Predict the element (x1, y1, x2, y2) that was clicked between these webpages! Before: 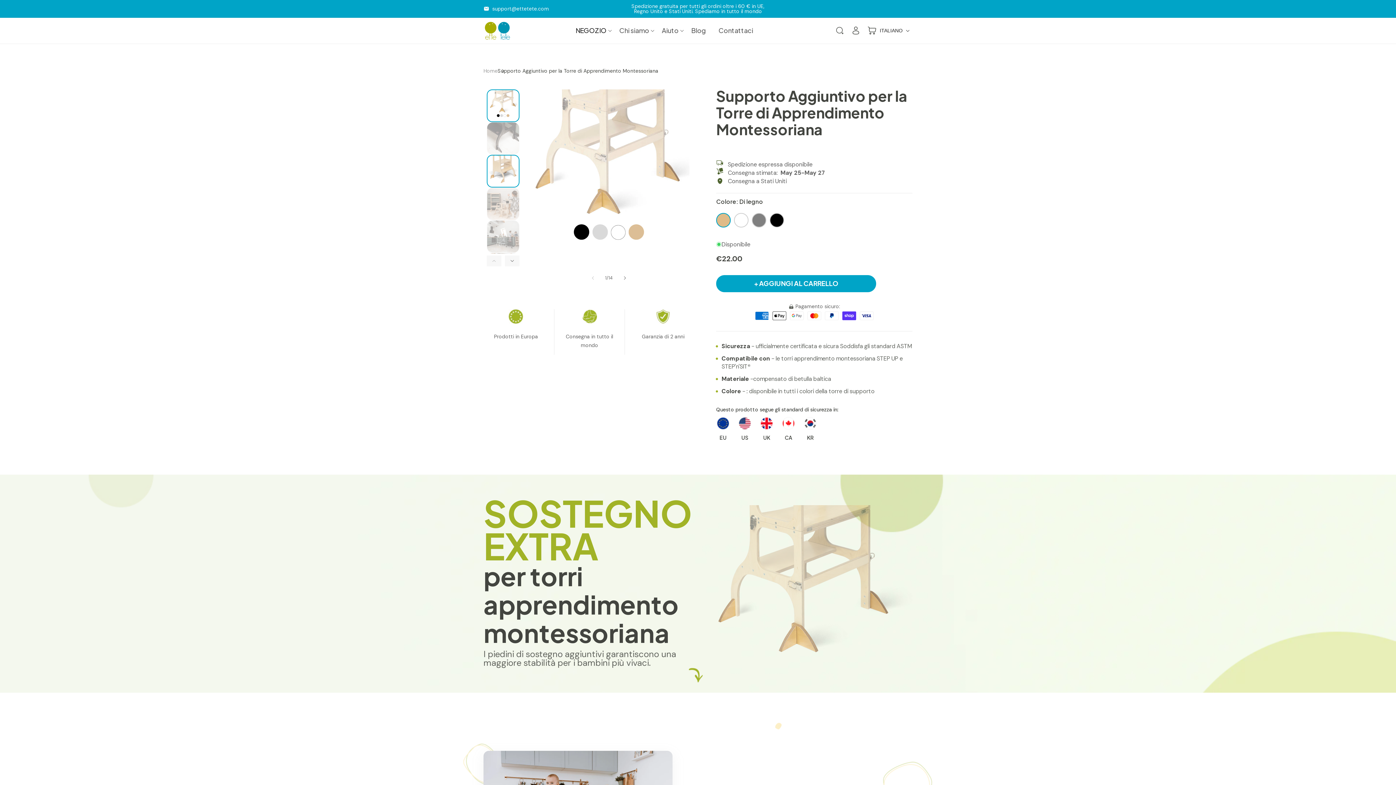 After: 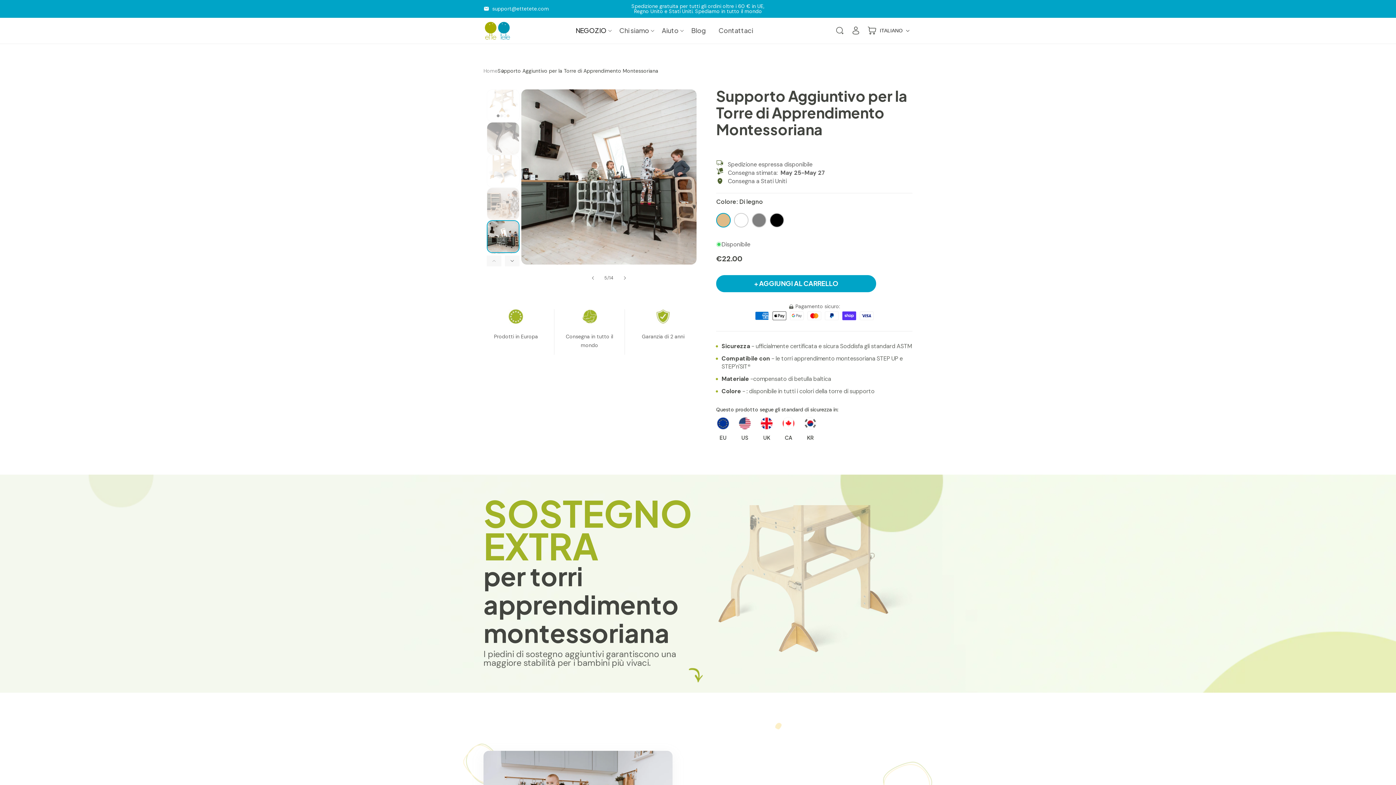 Action: bbox: (486, 220, 519, 252) label: Carica immagine 5 in visualizzazione galleria